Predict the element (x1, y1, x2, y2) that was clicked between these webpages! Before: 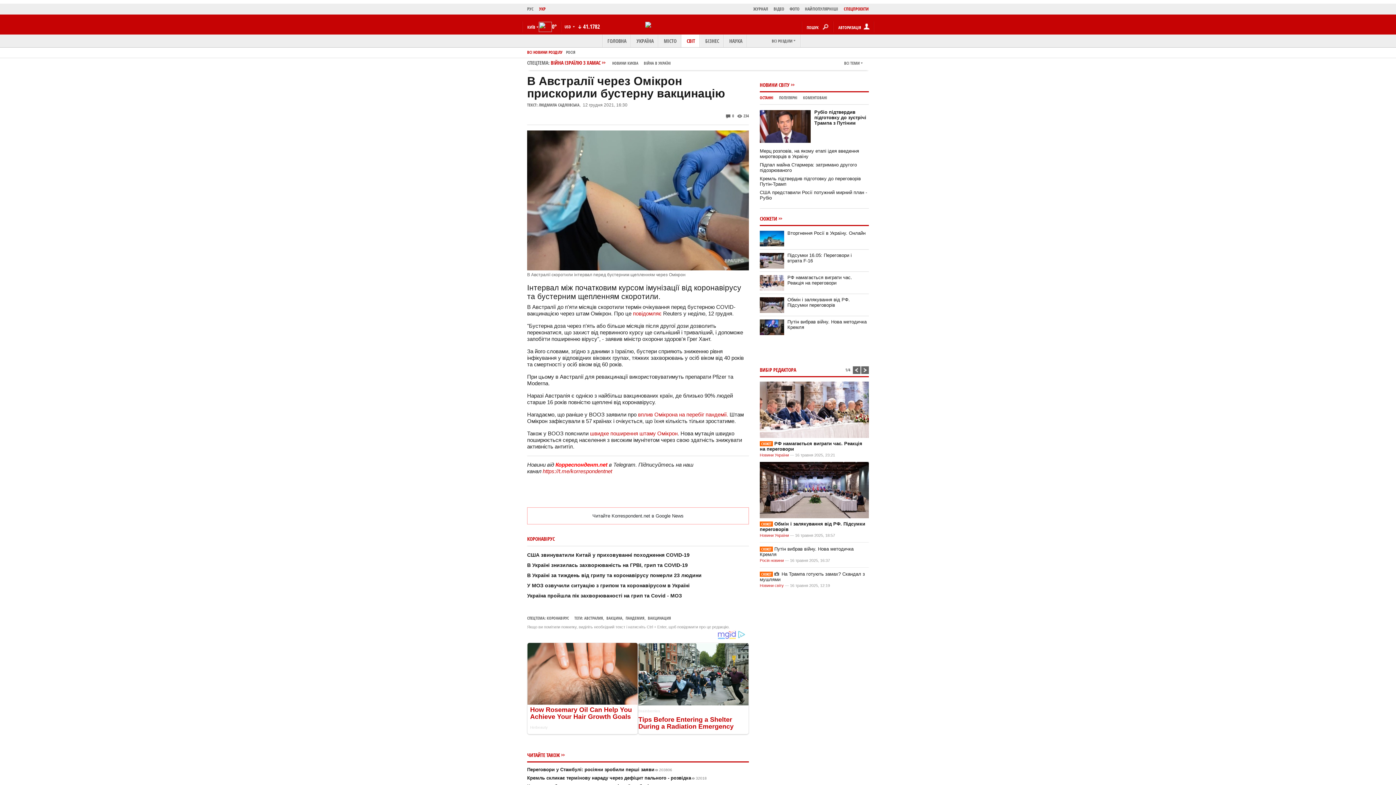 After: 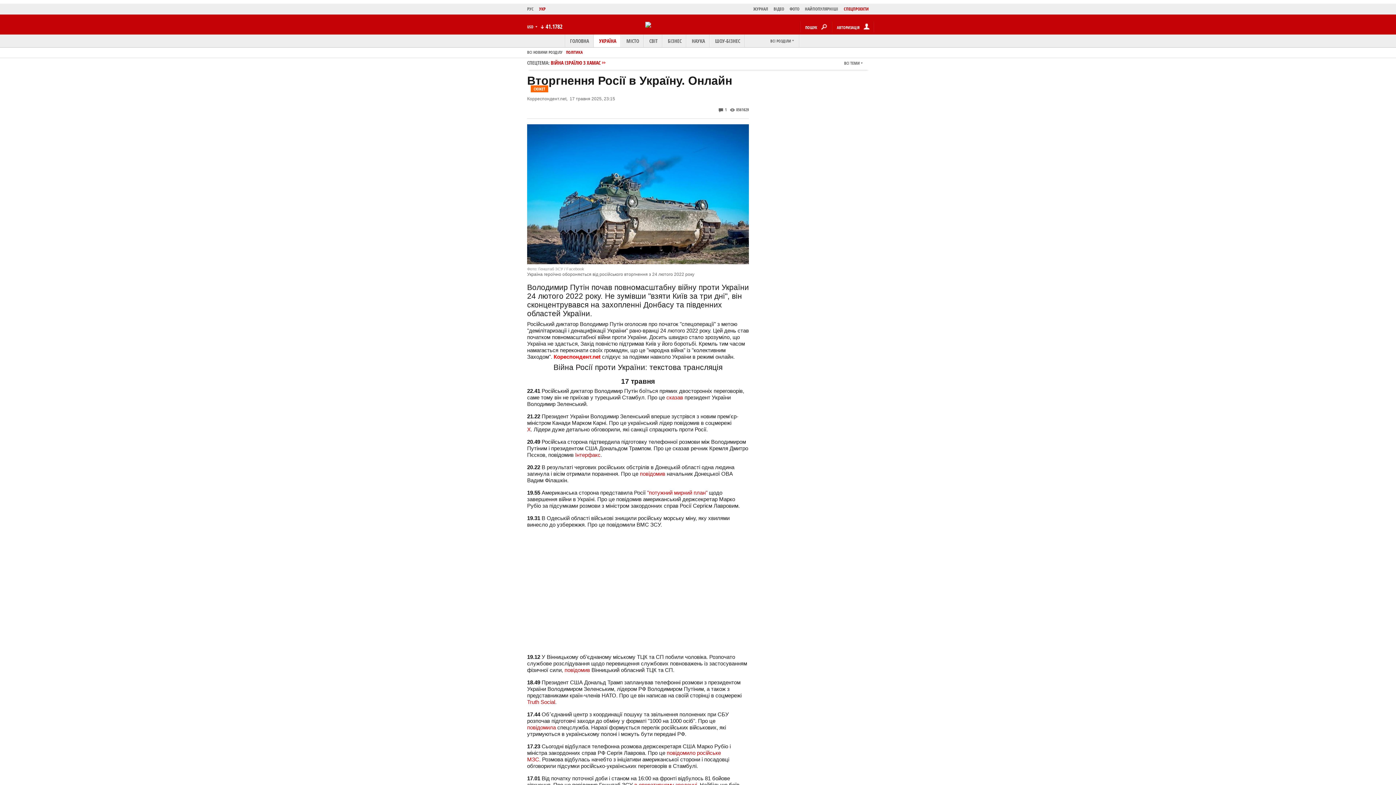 Action: label: Вторгнення Росії в Україну. Онлайн bbox: (787, 230, 865, 236)